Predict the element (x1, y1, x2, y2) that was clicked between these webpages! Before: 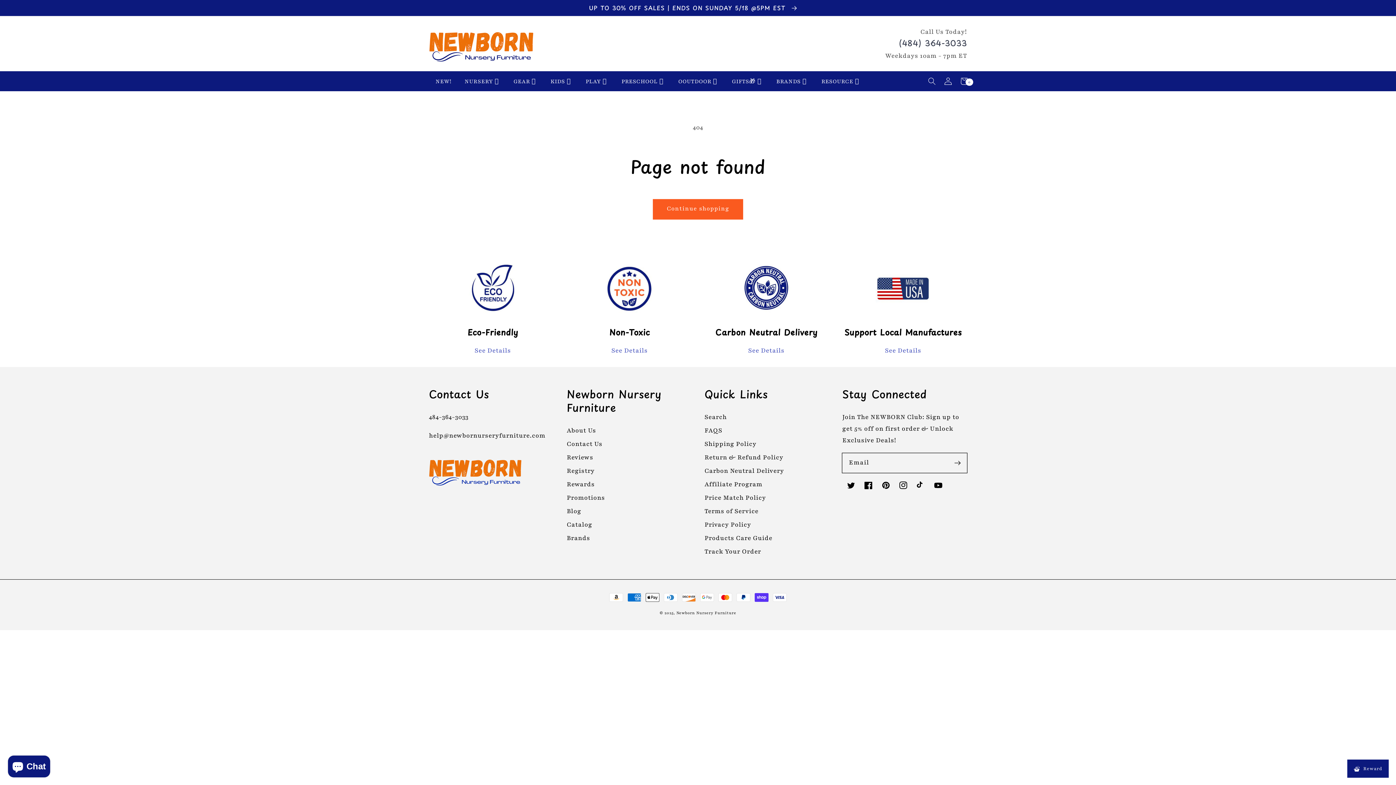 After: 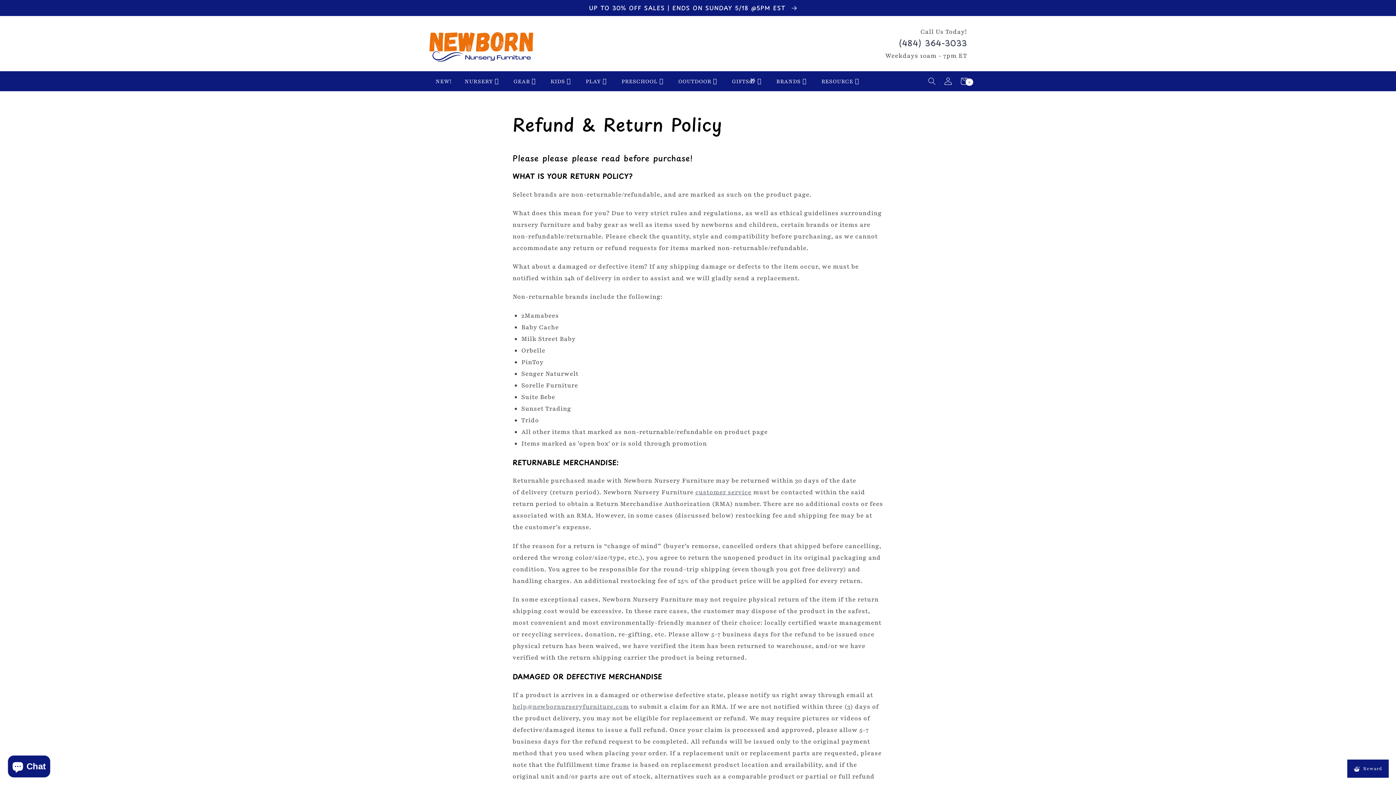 Action: label: Return & Refund Policy bbox: (704, 453, 783, 461)